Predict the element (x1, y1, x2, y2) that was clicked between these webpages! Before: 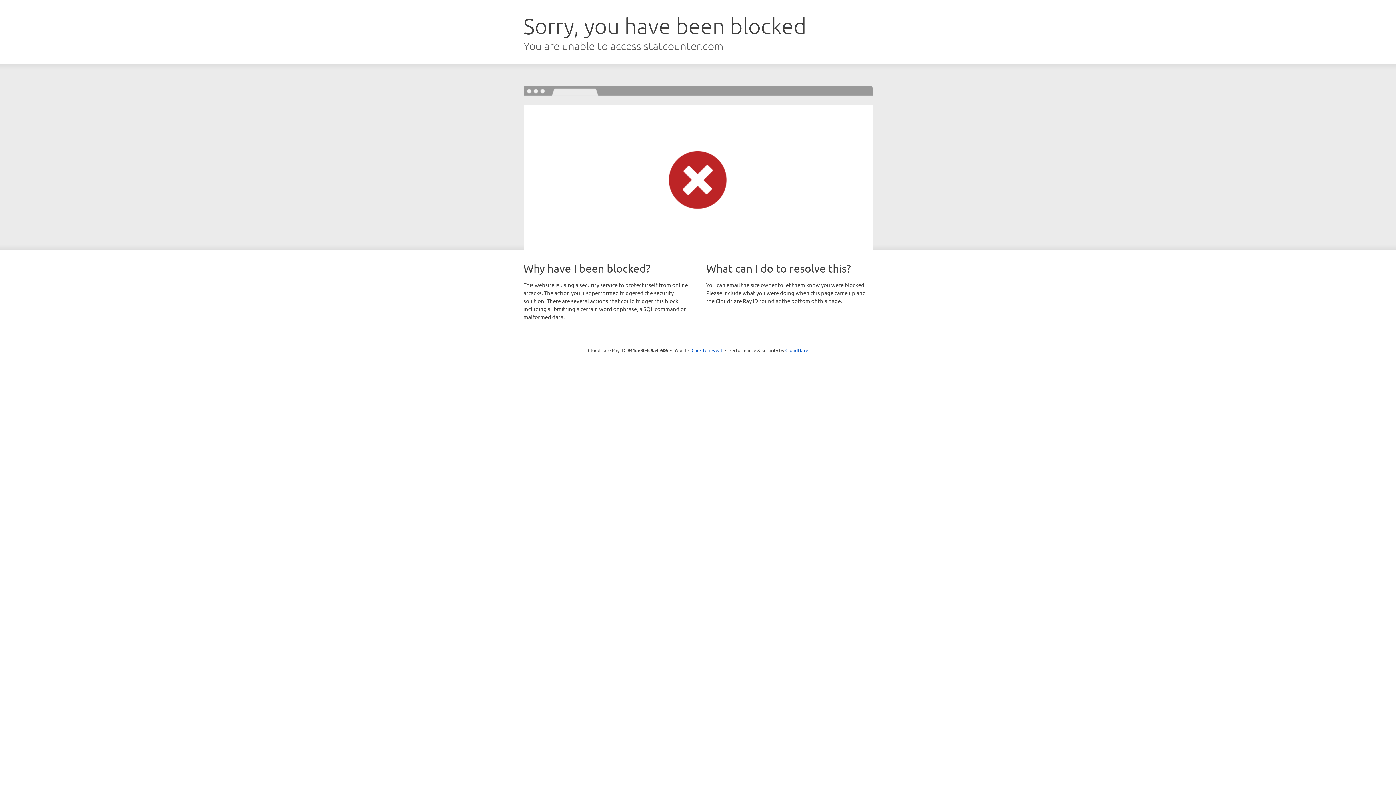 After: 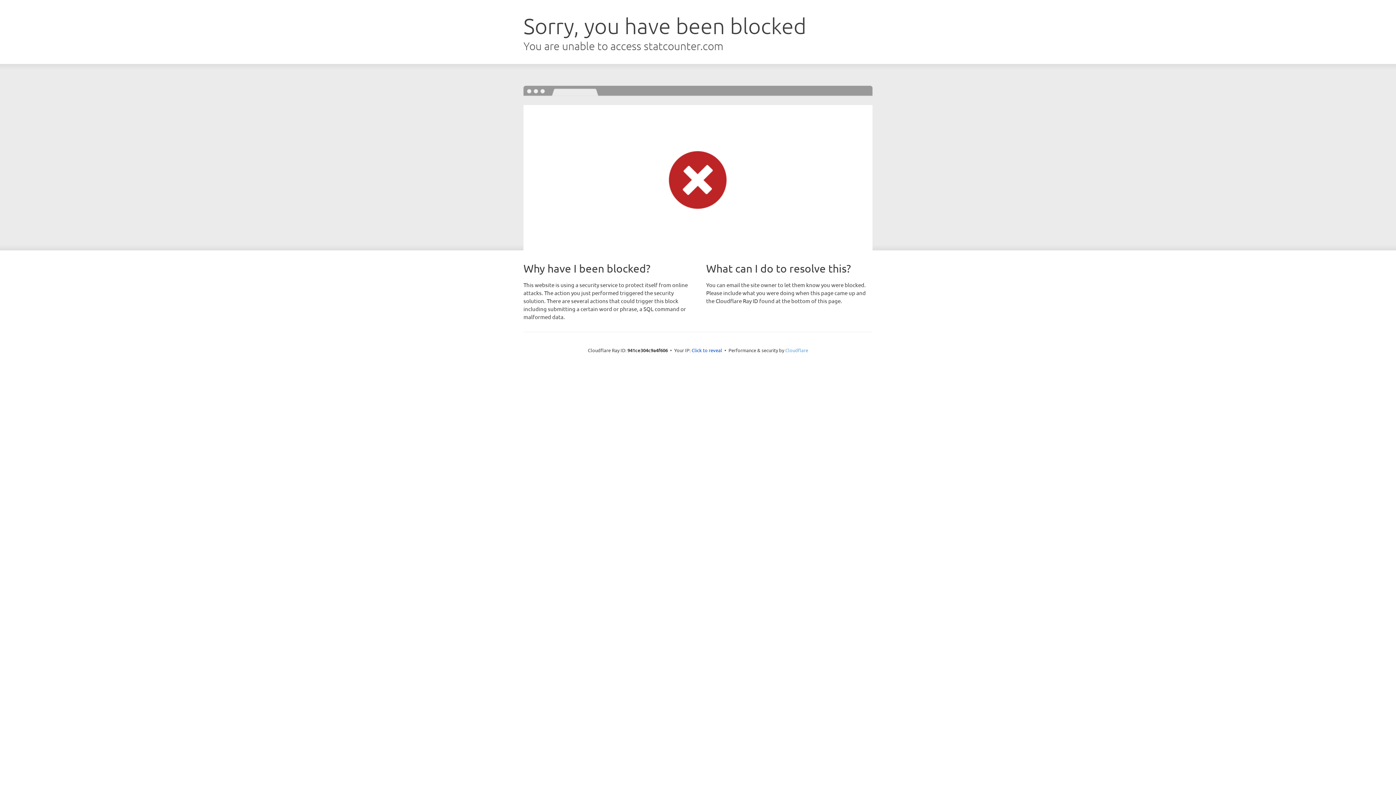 Action: label: Cloudflare bbox: (785, 347, 808, 353)